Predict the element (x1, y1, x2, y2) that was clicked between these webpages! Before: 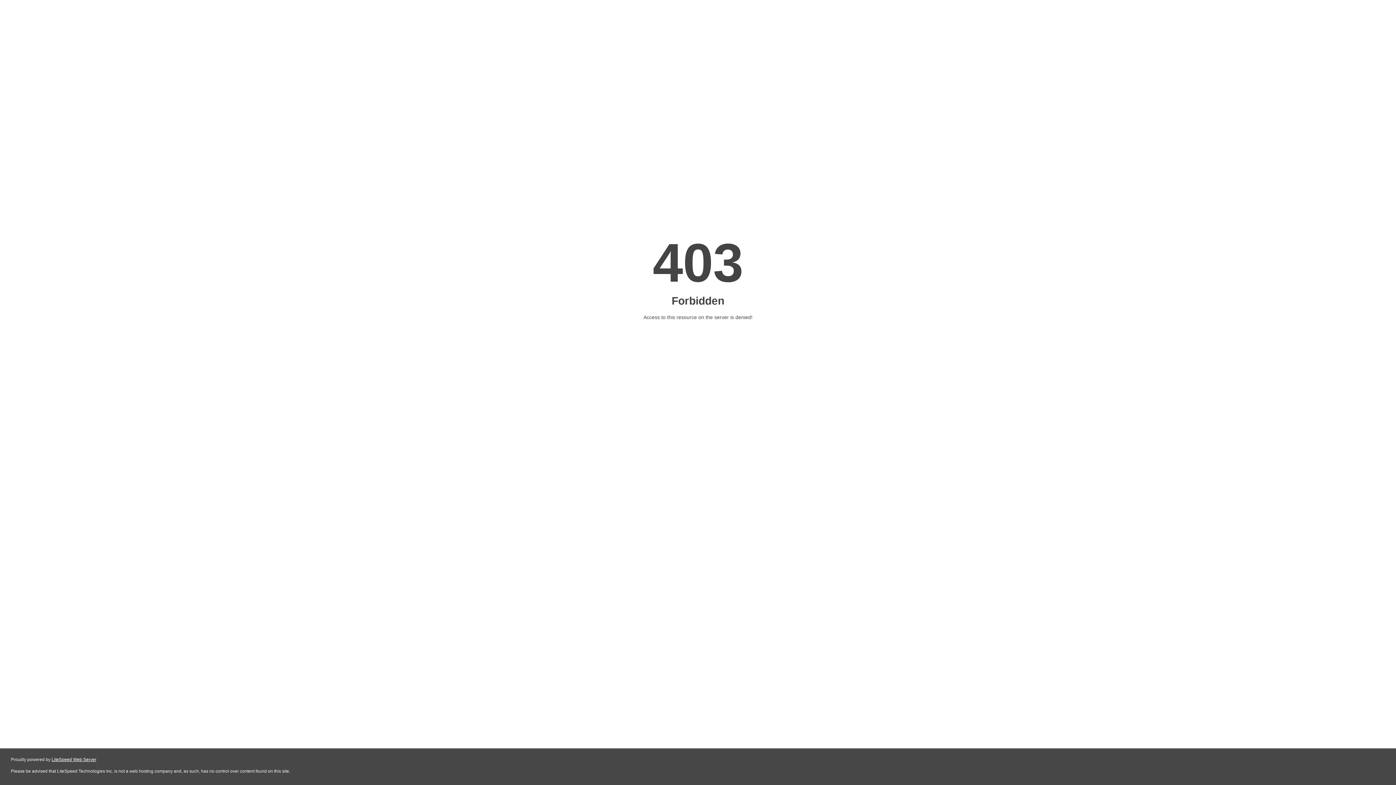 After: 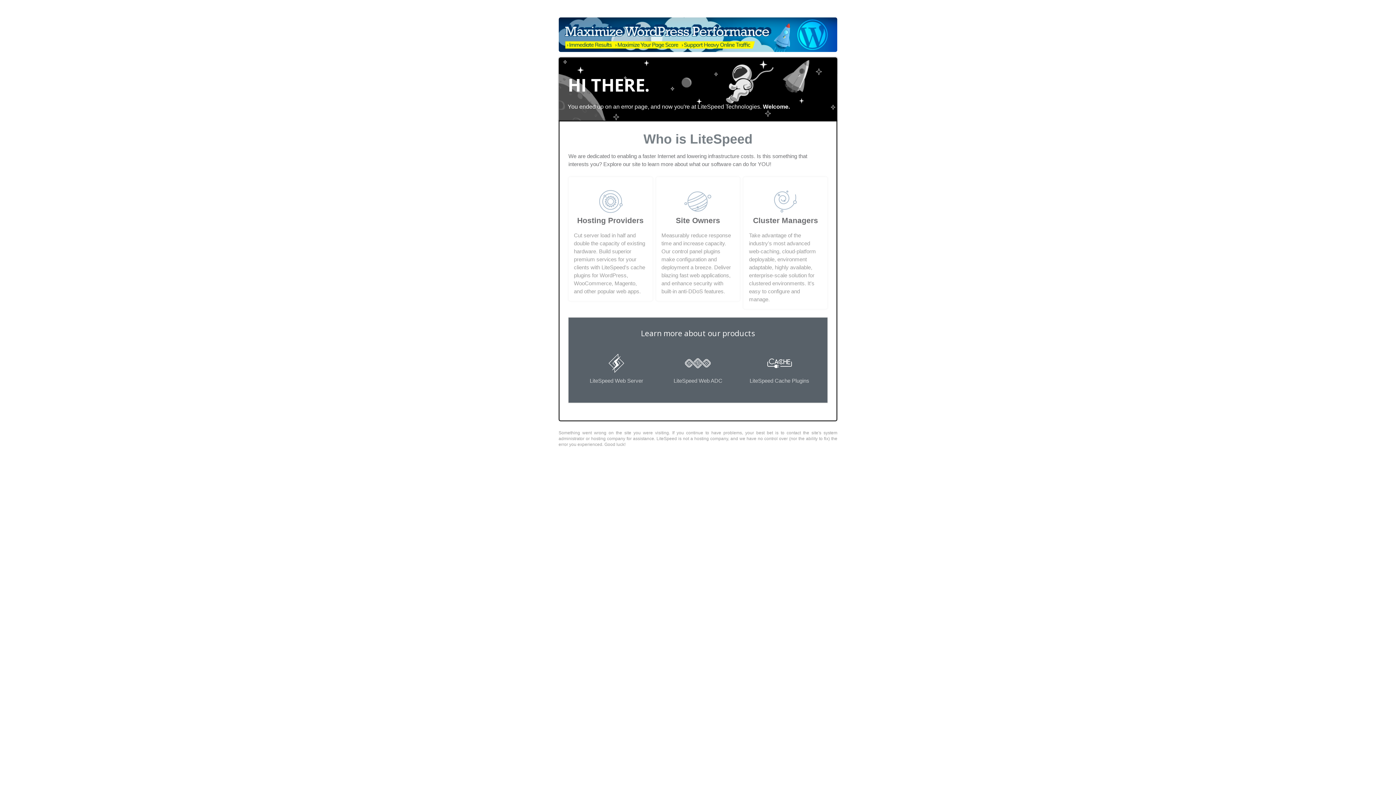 Action: bbox: (51, 757, 96, 762) label: LiteSpeed Web Server